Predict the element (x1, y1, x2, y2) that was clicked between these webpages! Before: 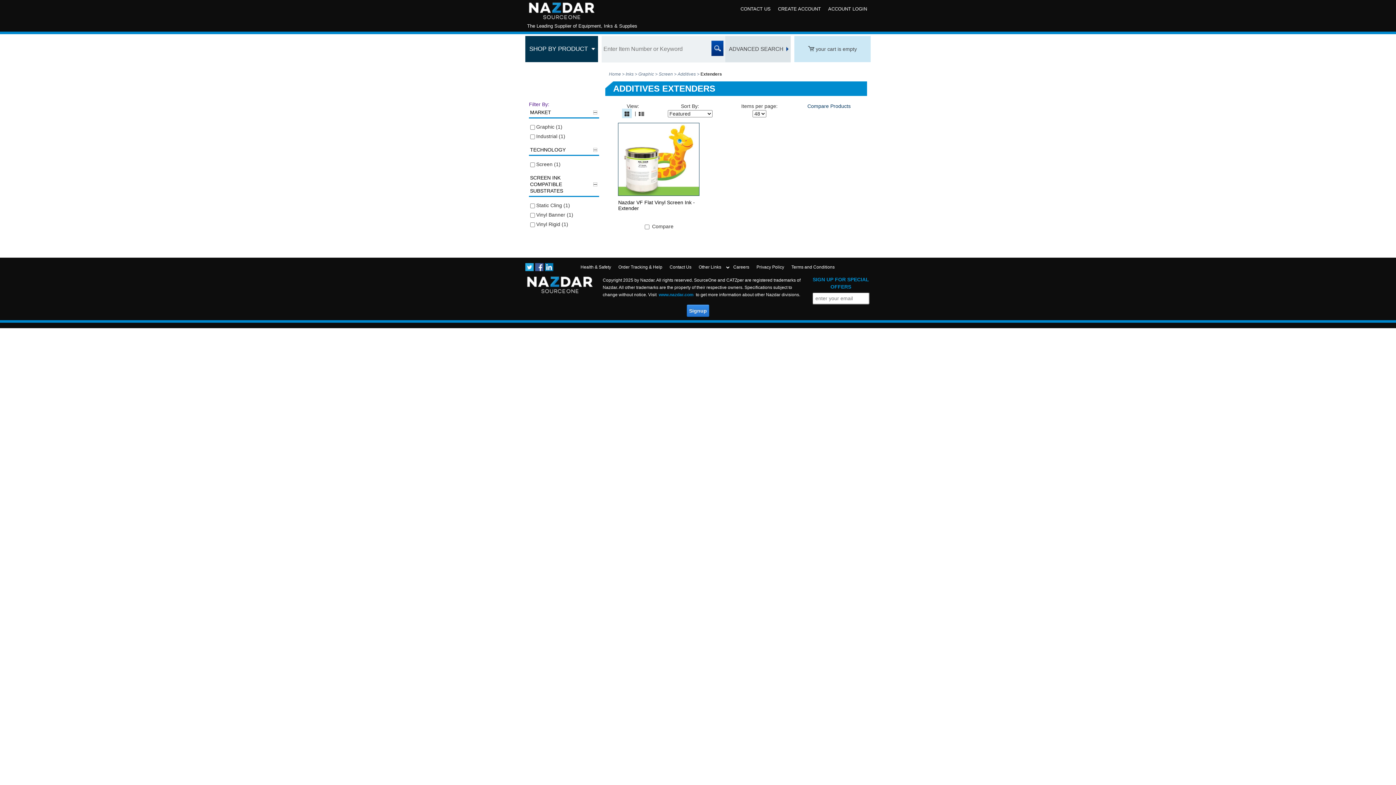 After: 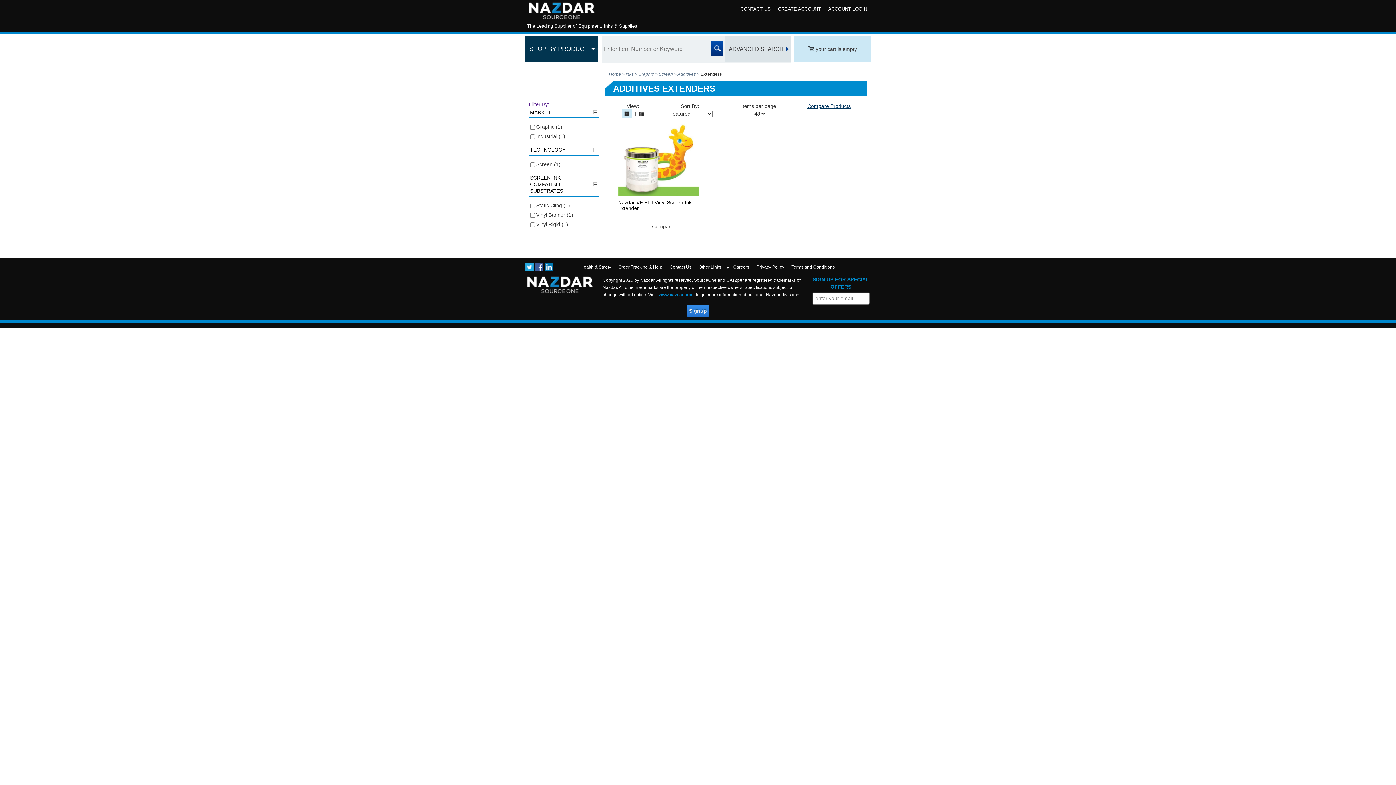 Action: label: Compare Products bbox: (807, 103, 850, 109)